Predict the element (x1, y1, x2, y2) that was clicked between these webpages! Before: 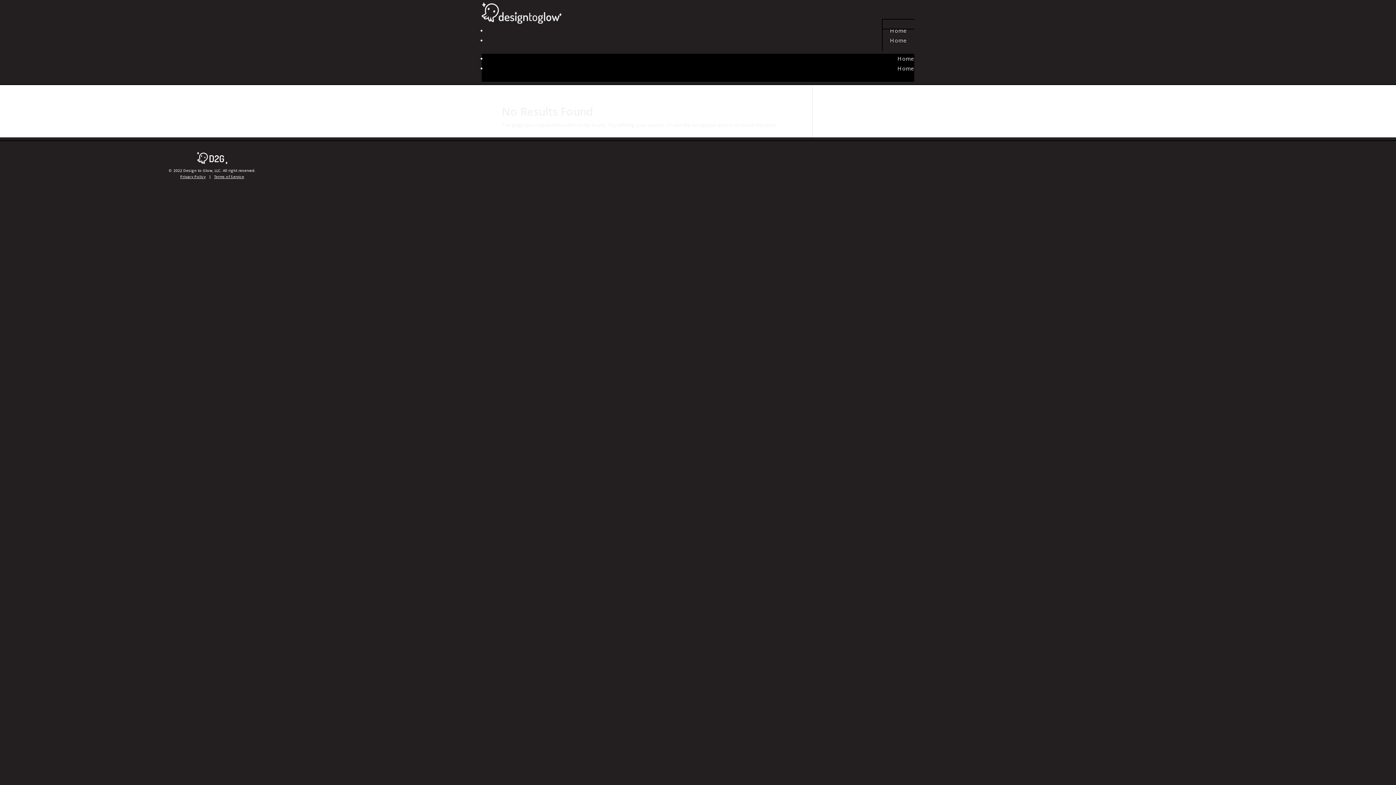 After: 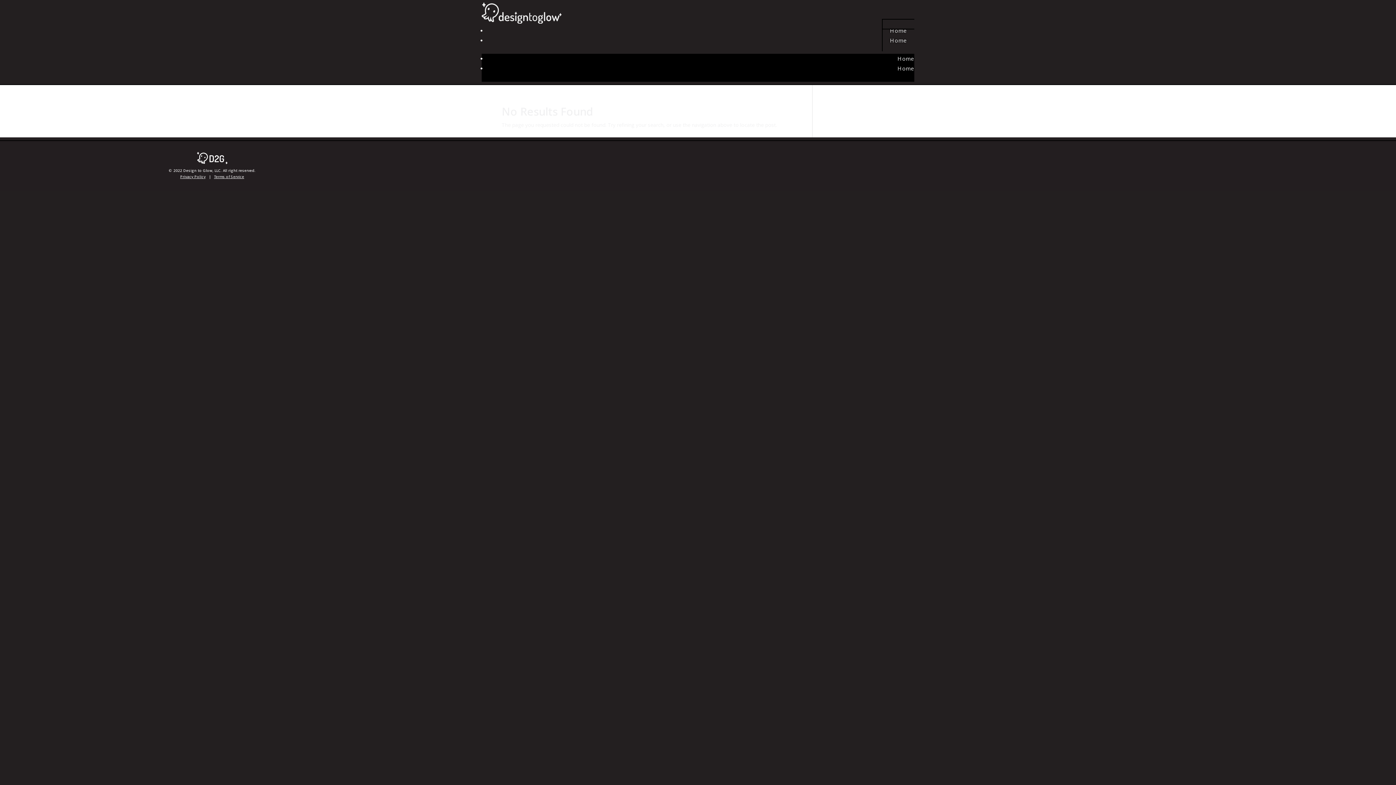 Action: bbox: (214, 174, 244, 179) label: Terms of Service